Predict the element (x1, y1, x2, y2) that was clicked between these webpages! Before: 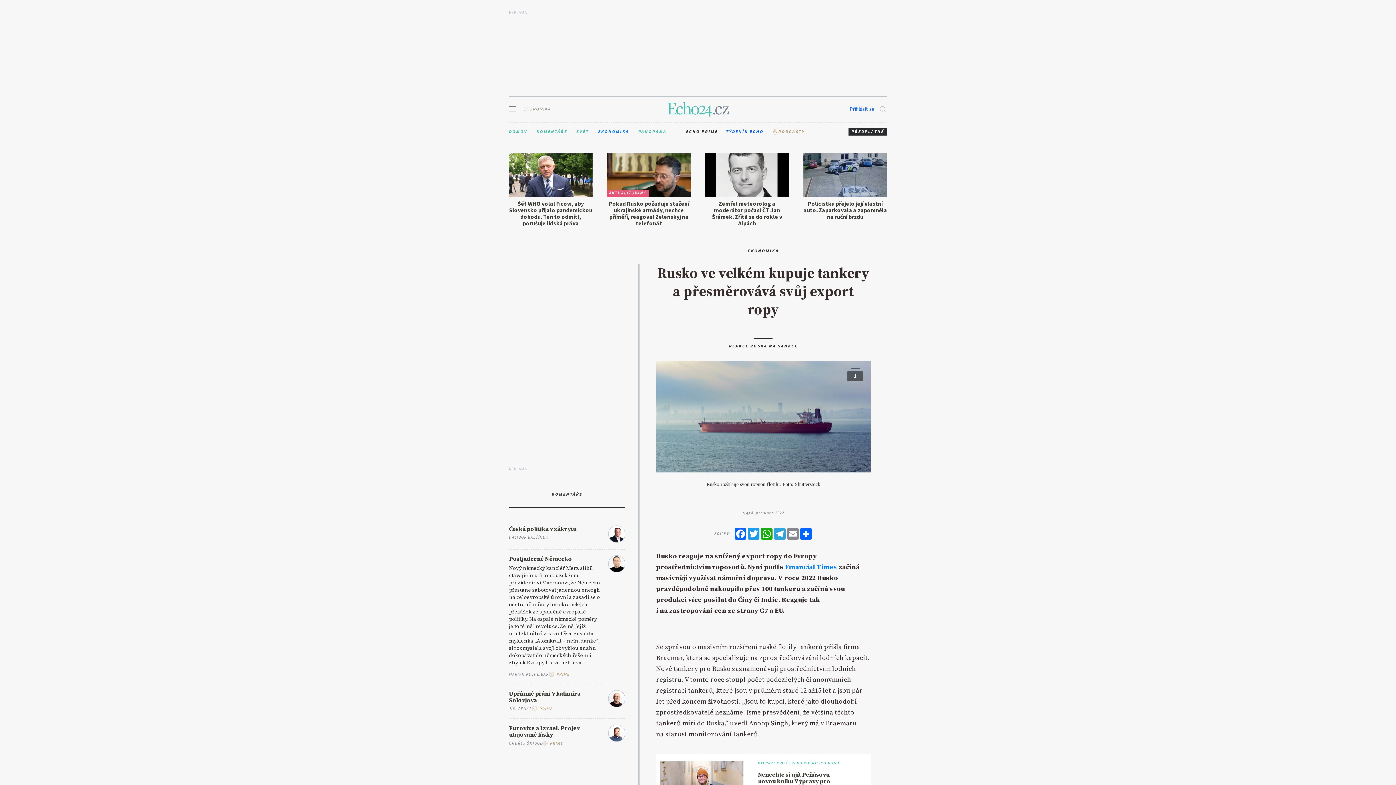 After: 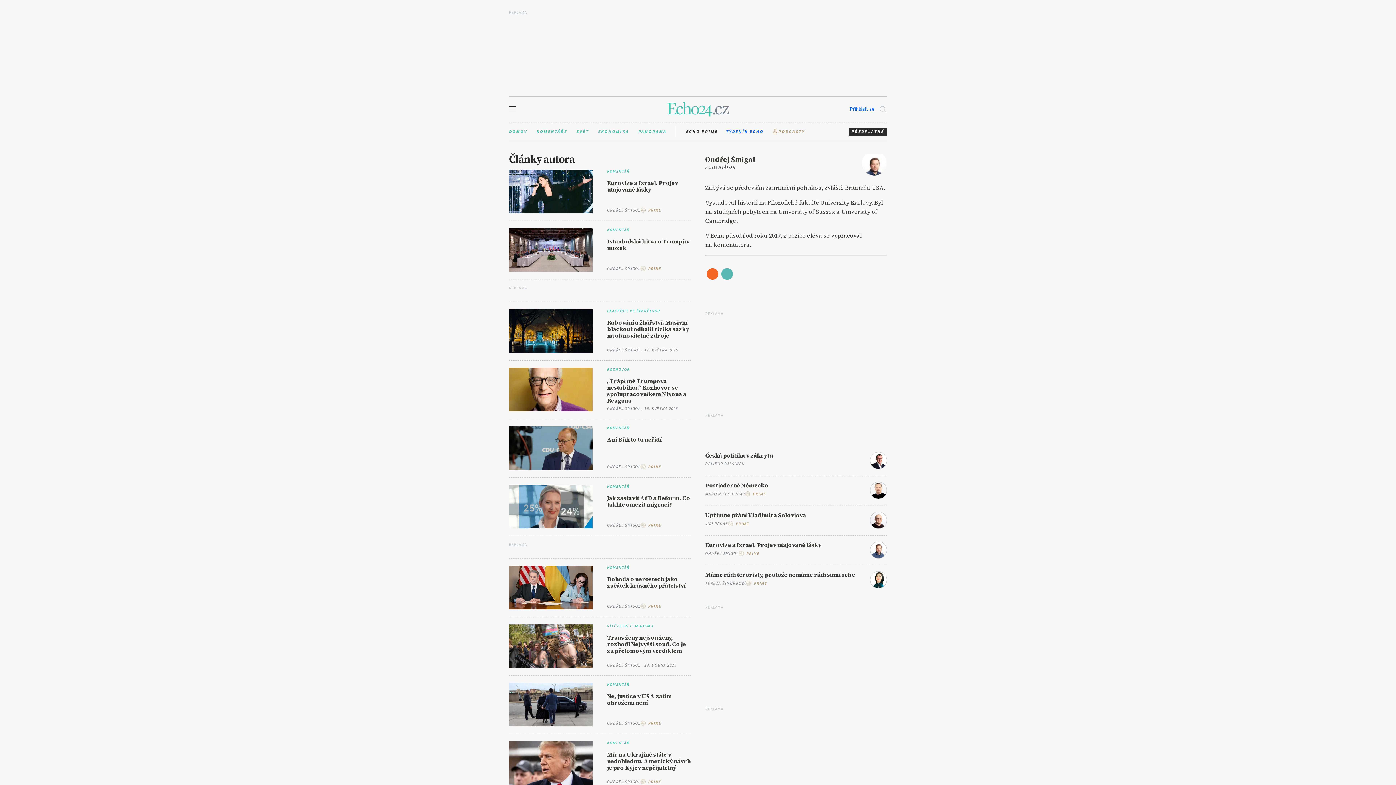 Action: bbox: (608, 725, 625, 742)